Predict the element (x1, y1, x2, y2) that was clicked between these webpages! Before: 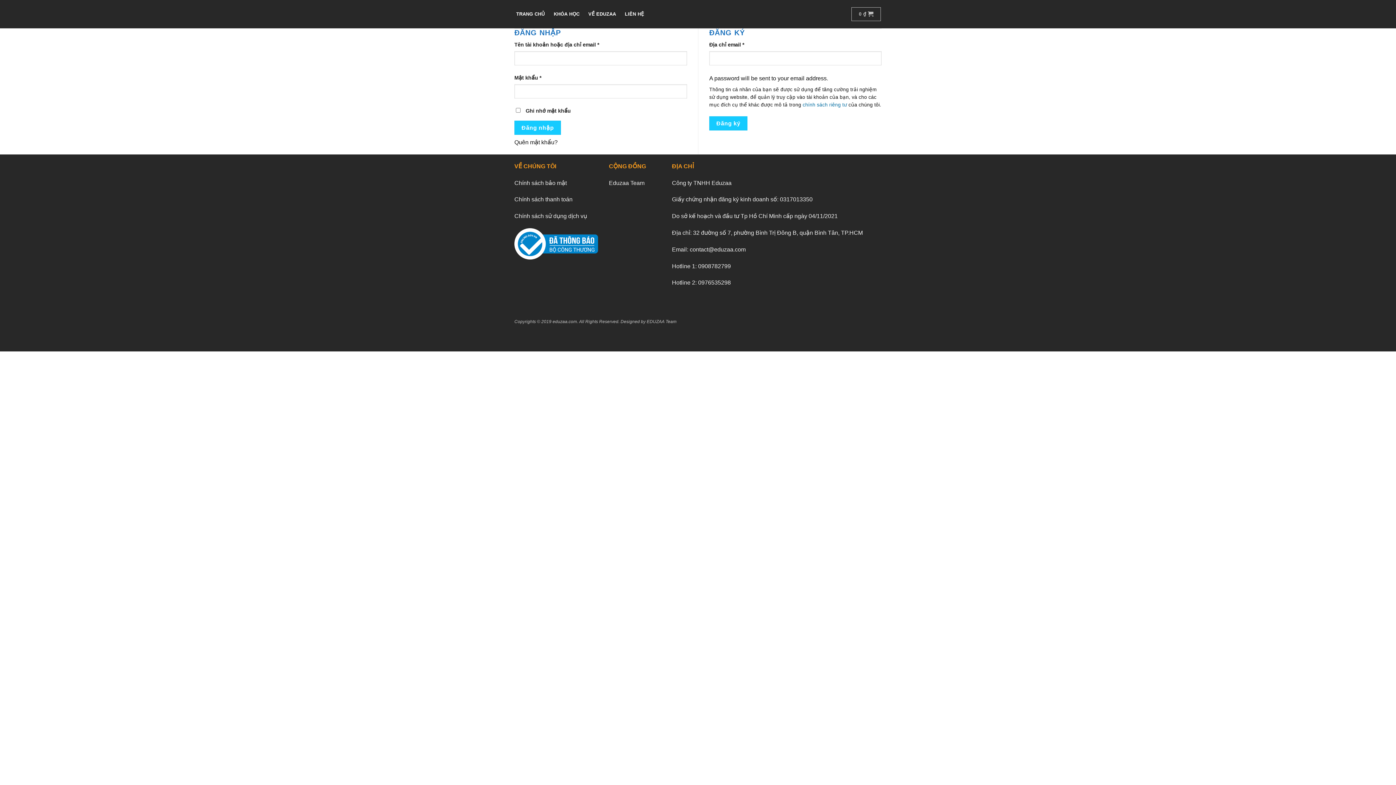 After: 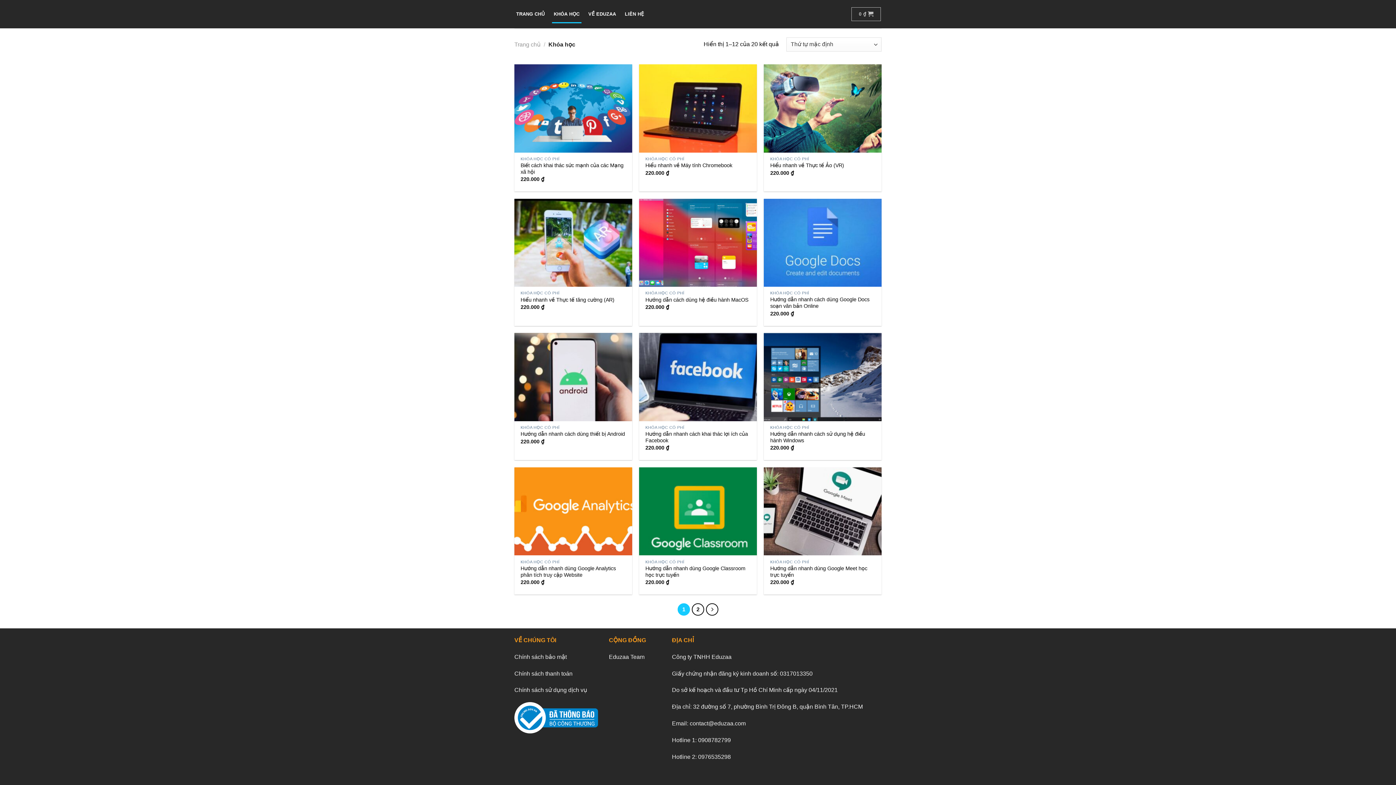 Action: bbox: (553, 355, 577, 360) label: KHÓA HỌC